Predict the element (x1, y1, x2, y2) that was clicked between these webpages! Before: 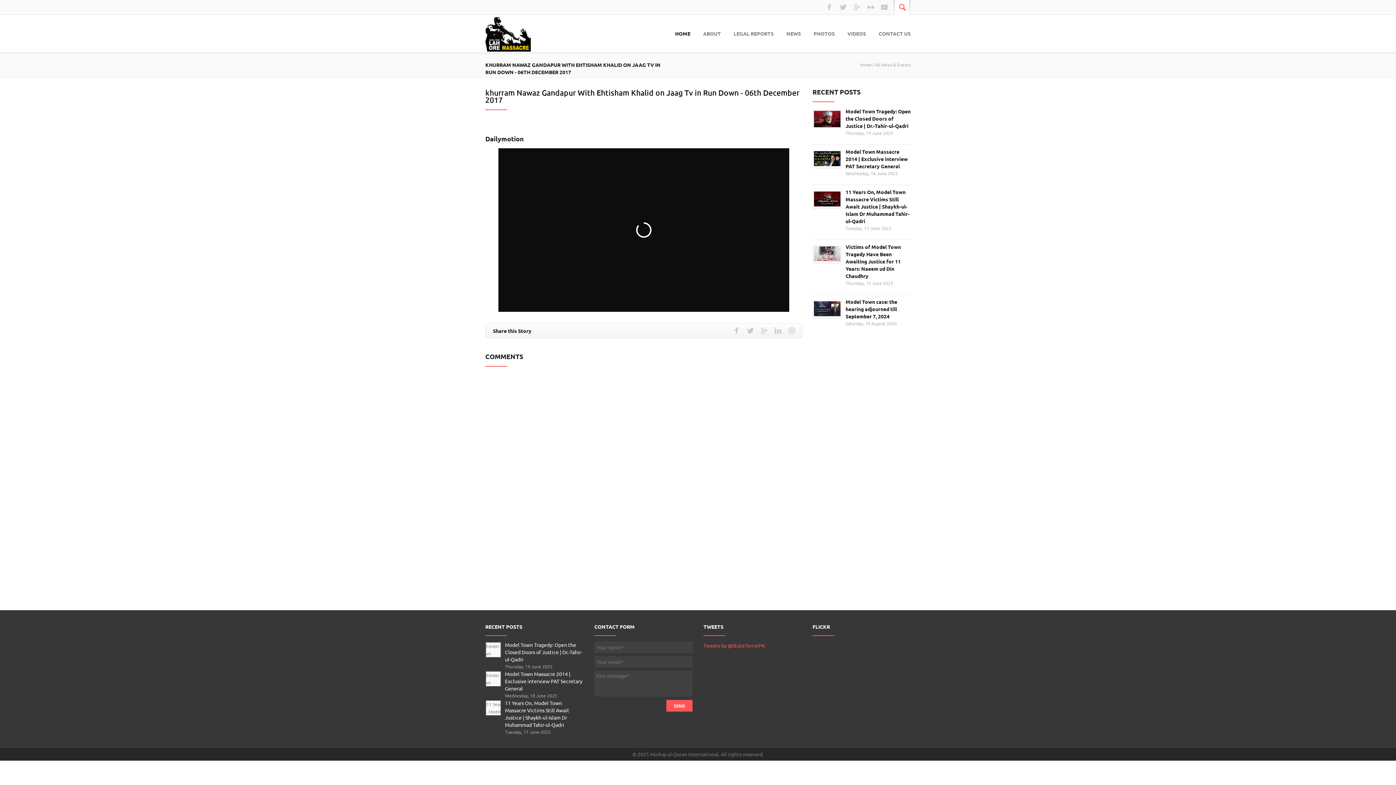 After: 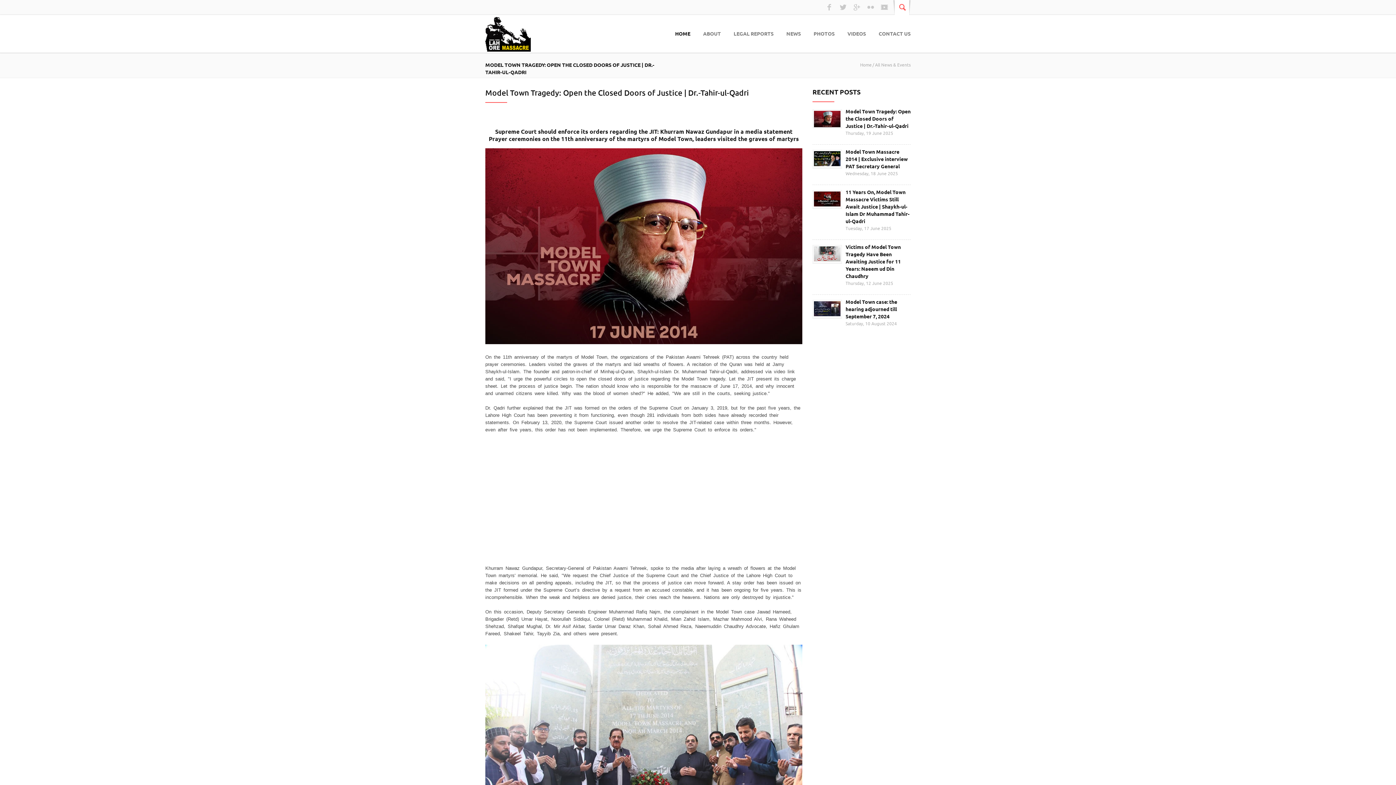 Action: bbox: (505, 641, 582, 662) label: Model Town Tragedy: Open the Closed Doors of Justice | Dr.-Tahir-ul-Qadri